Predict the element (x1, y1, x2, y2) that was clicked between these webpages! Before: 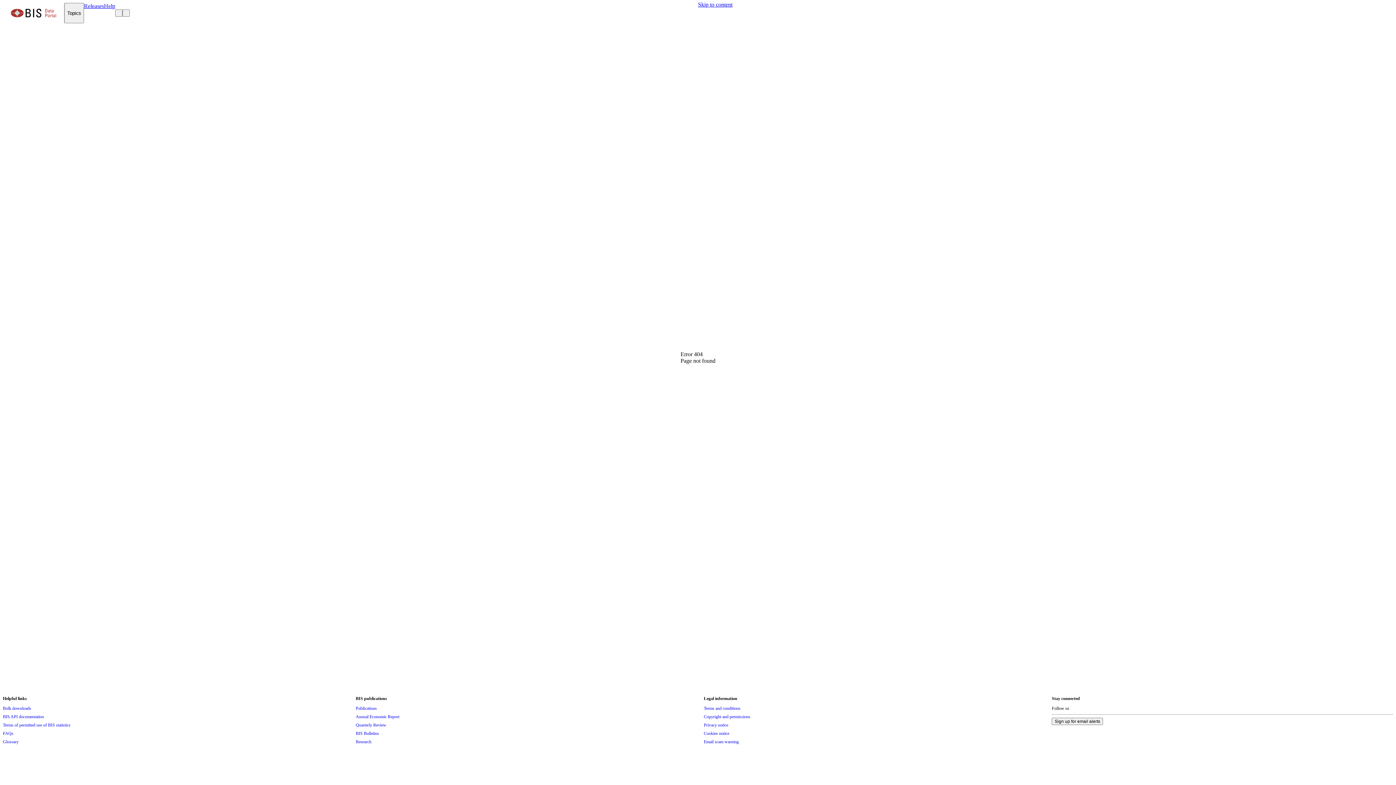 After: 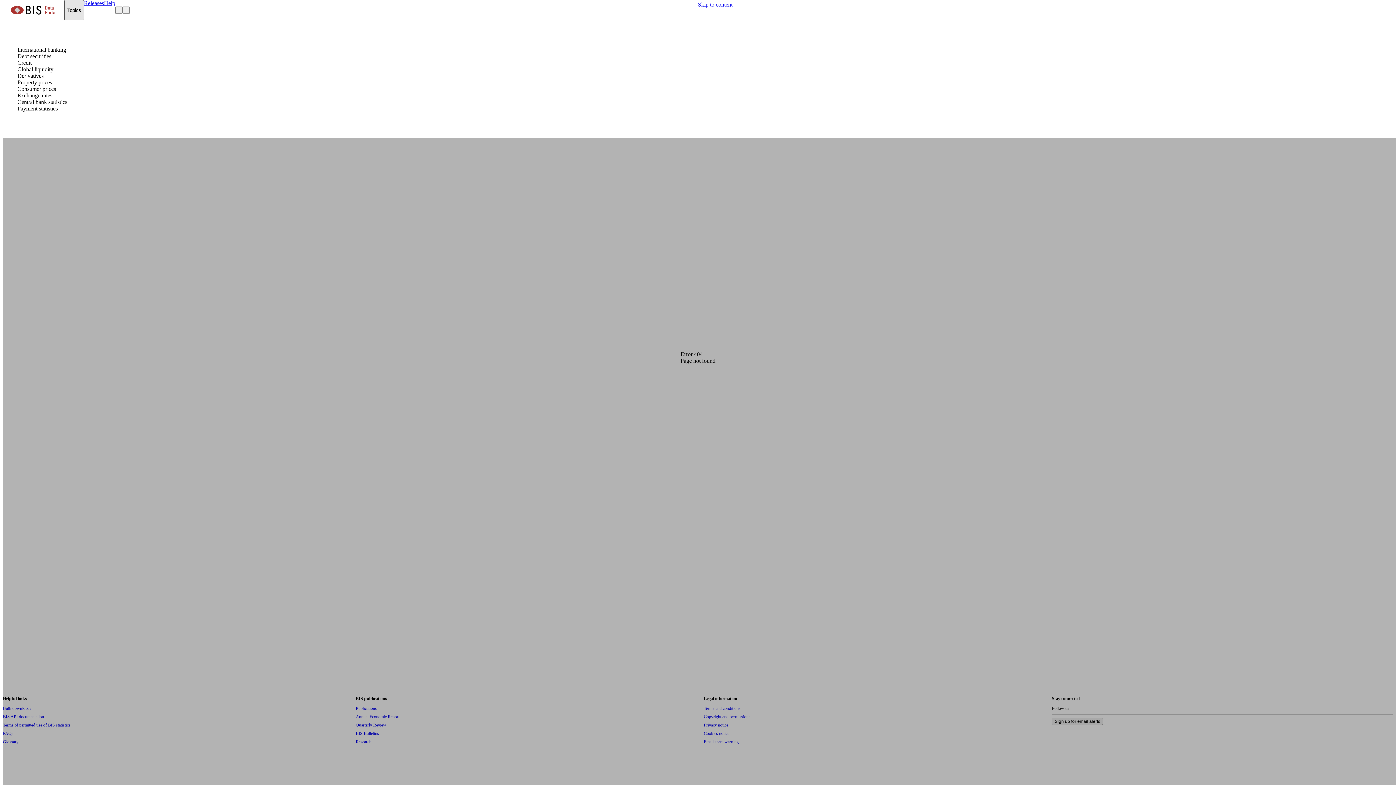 Action: bbox: (64, 2, 84, 23) label: Topics